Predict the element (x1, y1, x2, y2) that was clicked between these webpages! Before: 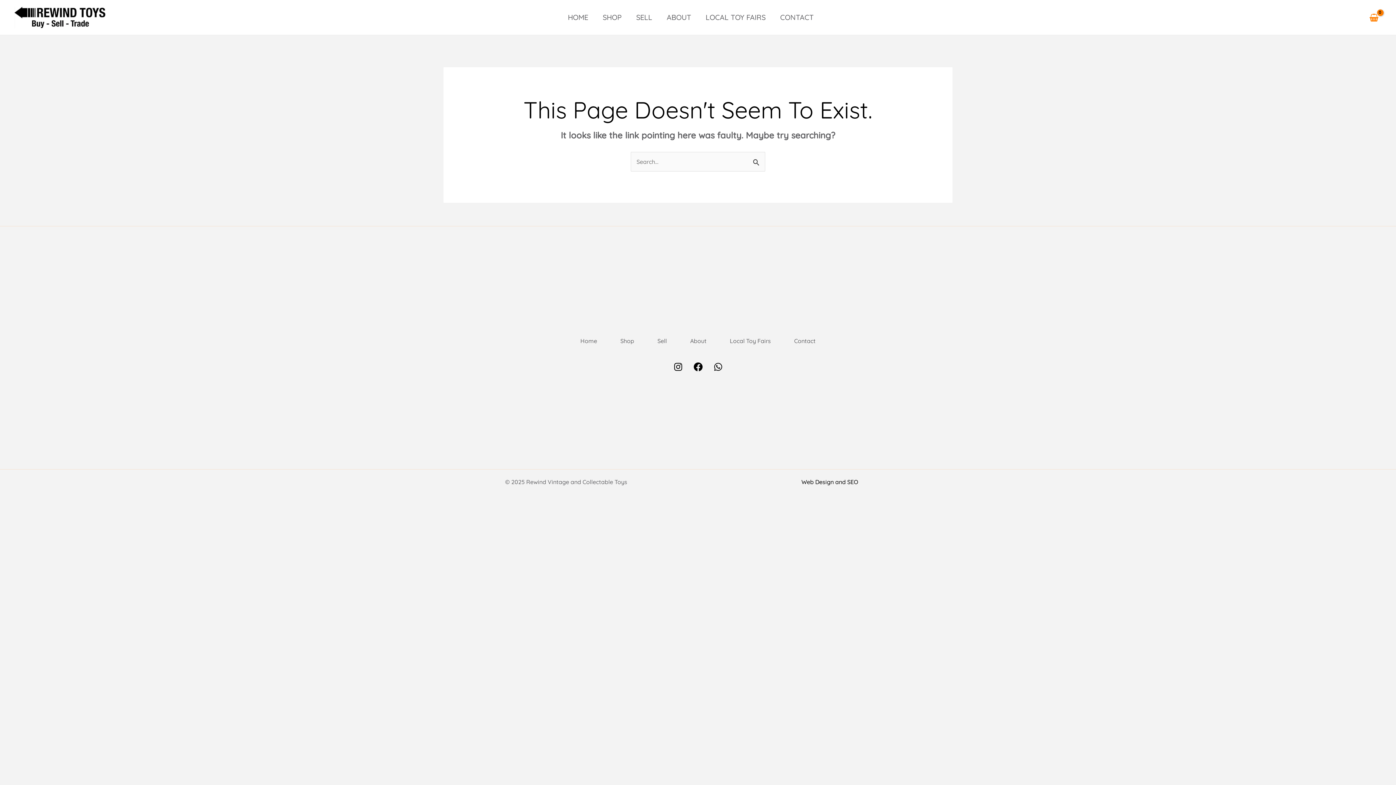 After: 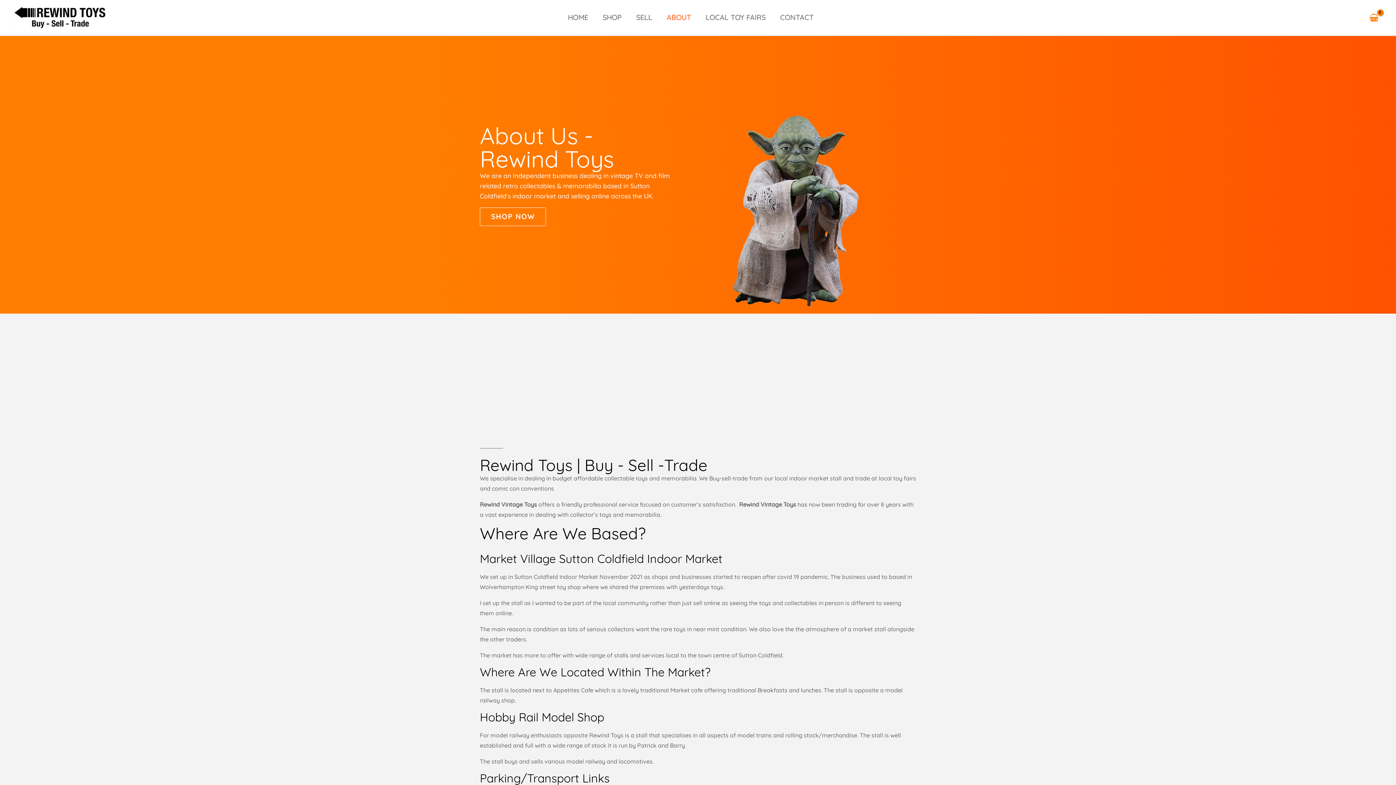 Action: label: About bbox: (678, 324, 718, 357)